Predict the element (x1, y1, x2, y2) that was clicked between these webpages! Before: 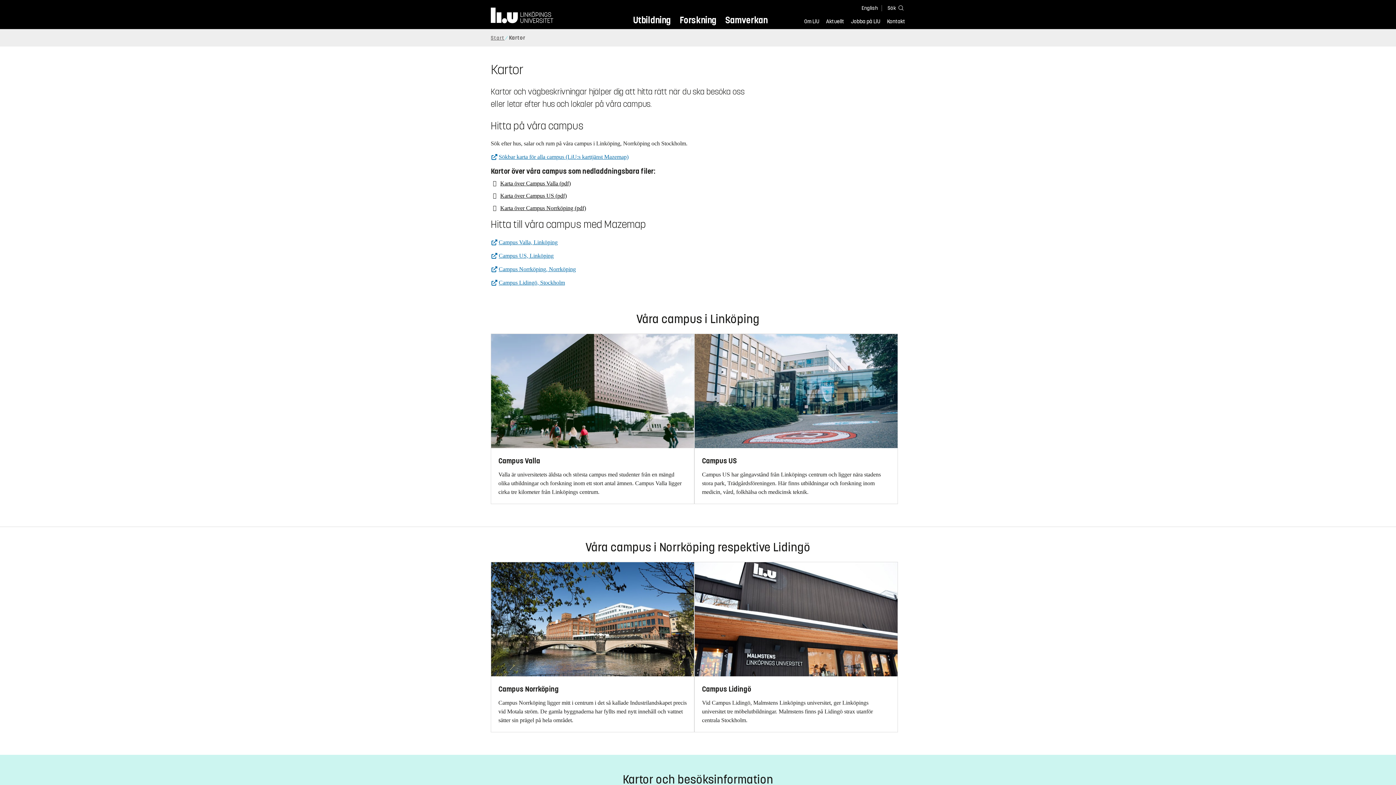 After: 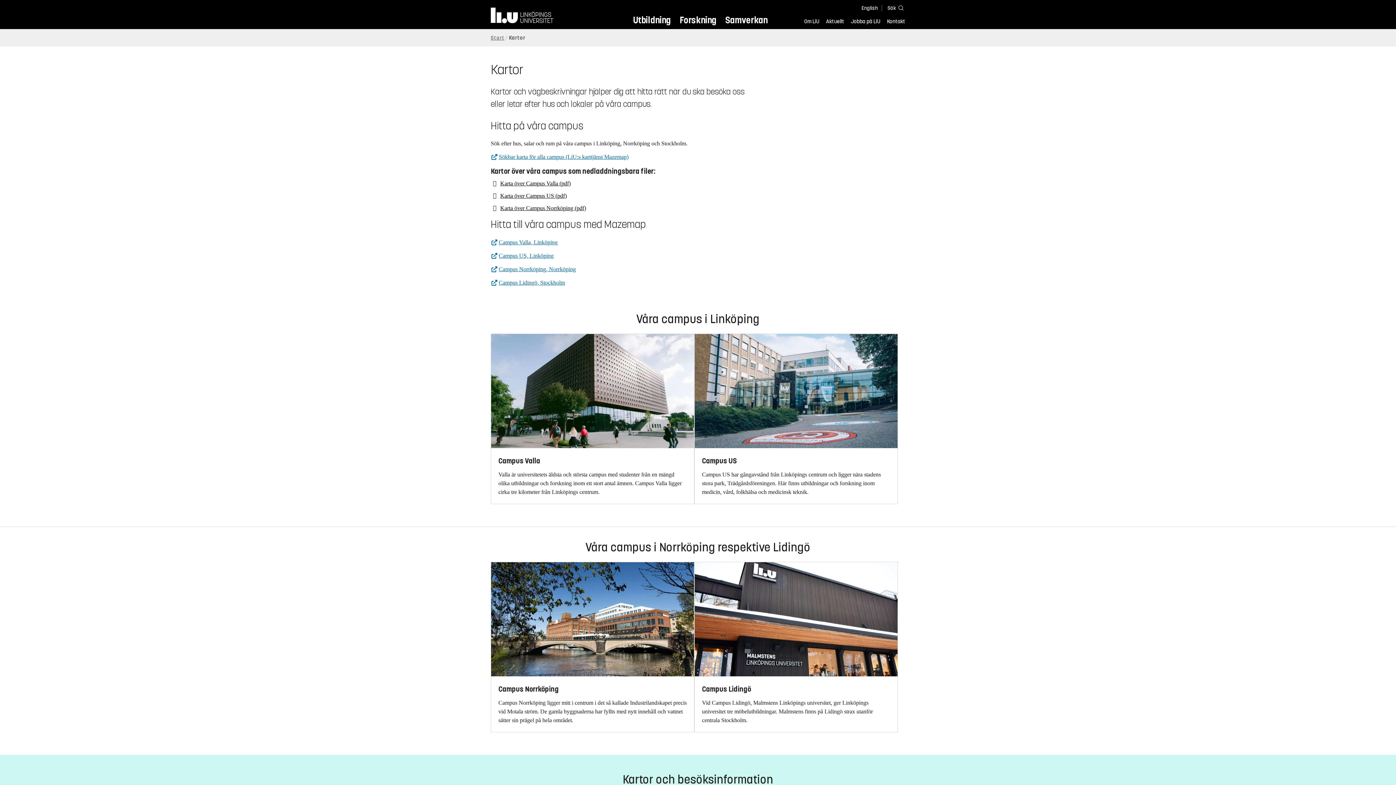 Action: bbox: (490, 278, 565, 287) label: Campus Lidingö, Stockholm